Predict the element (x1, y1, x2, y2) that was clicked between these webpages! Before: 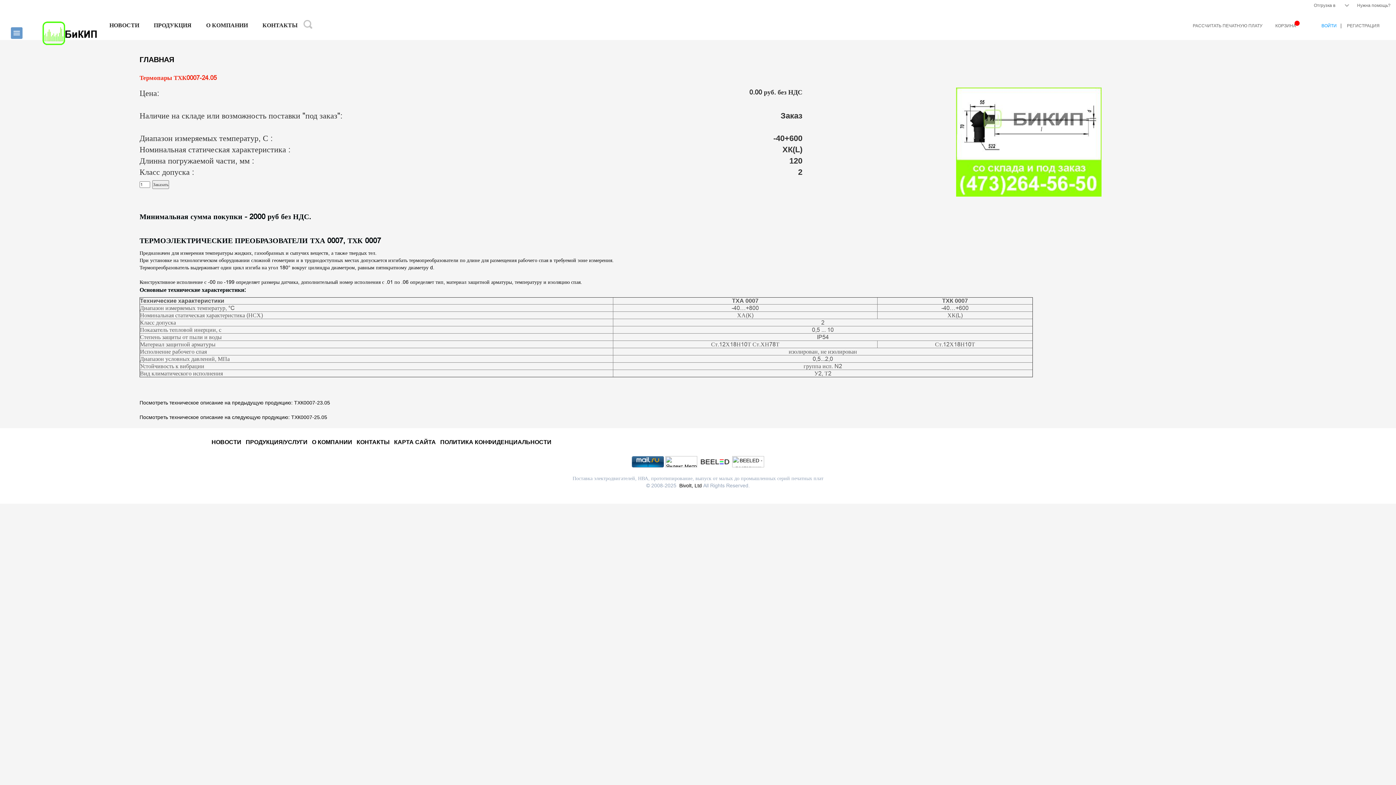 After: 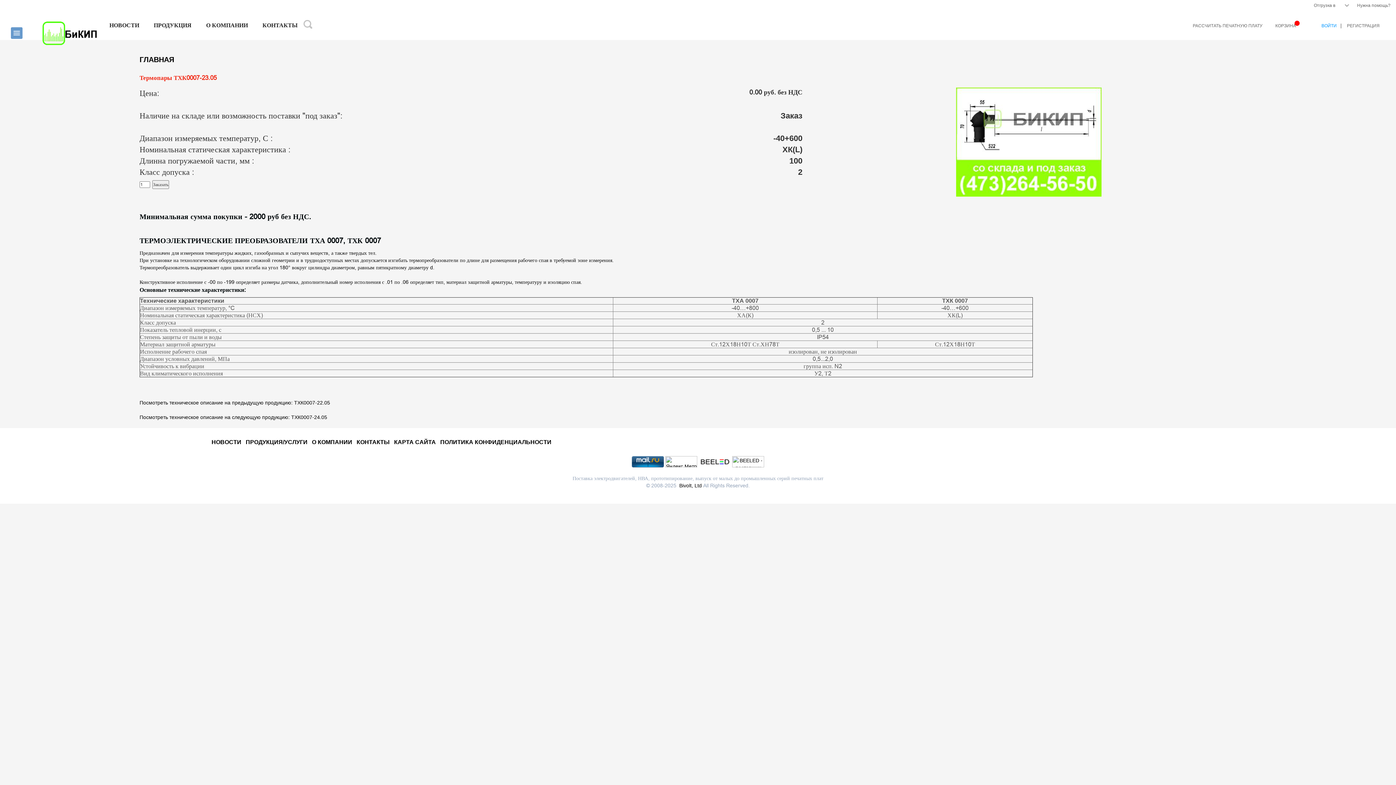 Action: label: ТХК0007-23.05 bbox: (294, 400, 330, 405)